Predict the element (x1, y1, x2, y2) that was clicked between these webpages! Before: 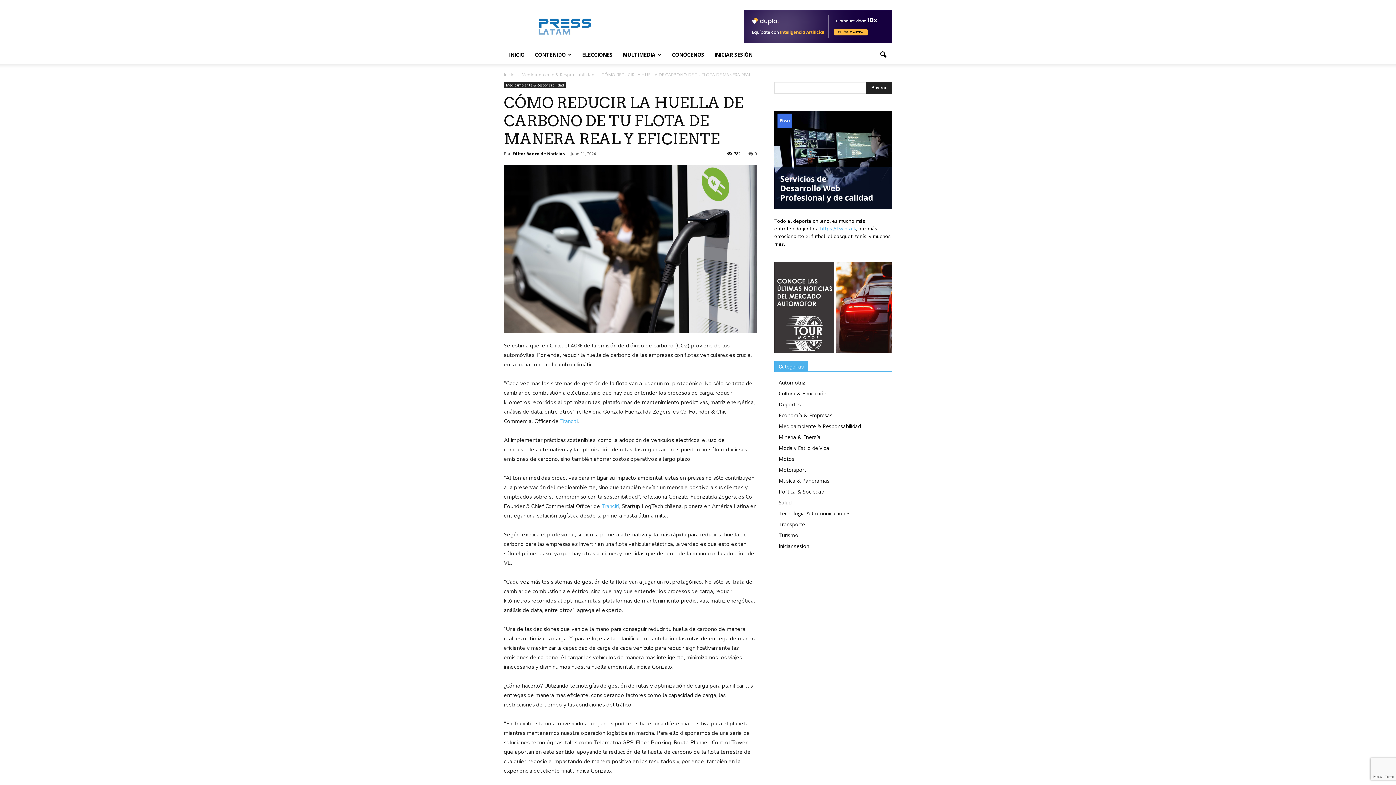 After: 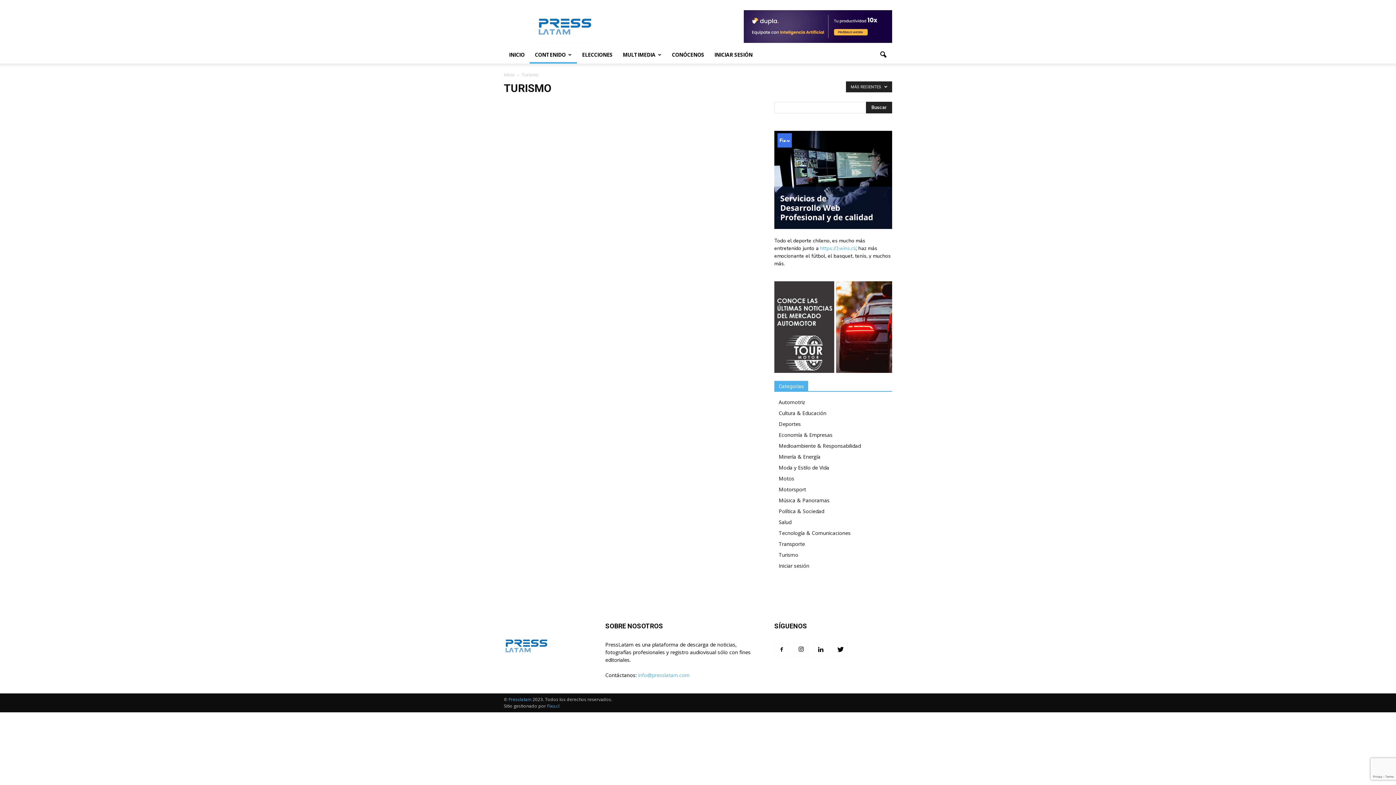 Action: label: Turismo bbox: (778, 532, 798, 538)